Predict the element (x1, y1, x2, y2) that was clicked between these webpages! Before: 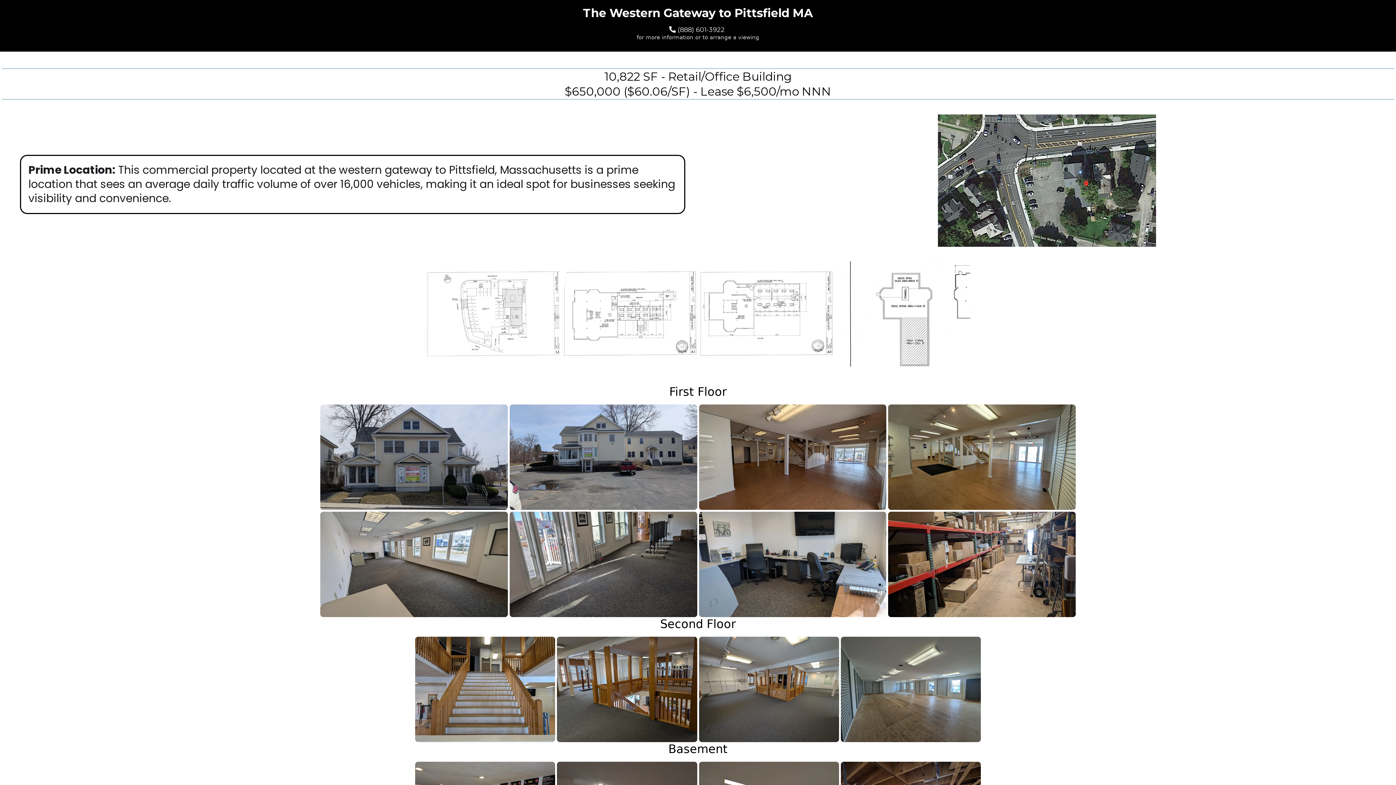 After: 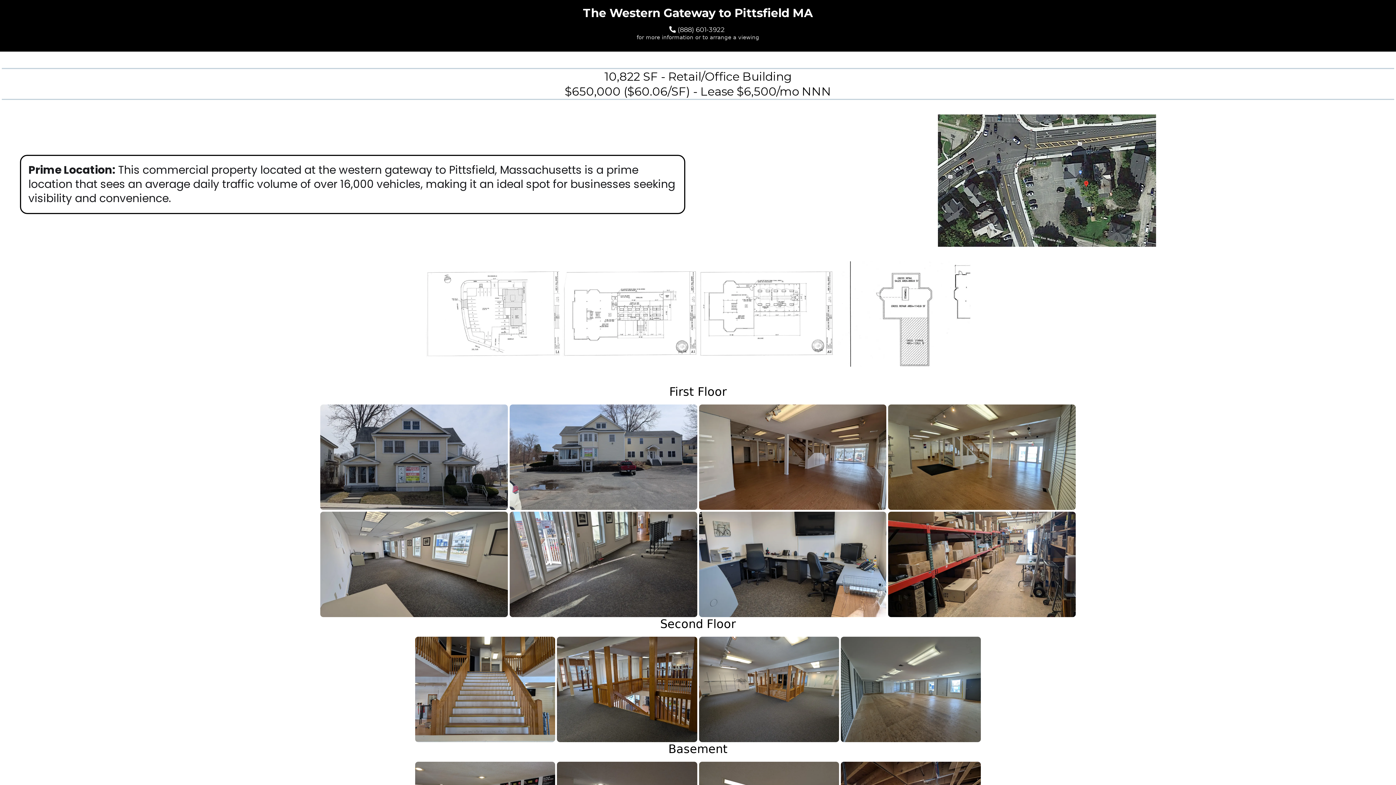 Action: label: (888) 601-3922 for more information or to arrange a viewing bbox: (629, 20, 766, 46)